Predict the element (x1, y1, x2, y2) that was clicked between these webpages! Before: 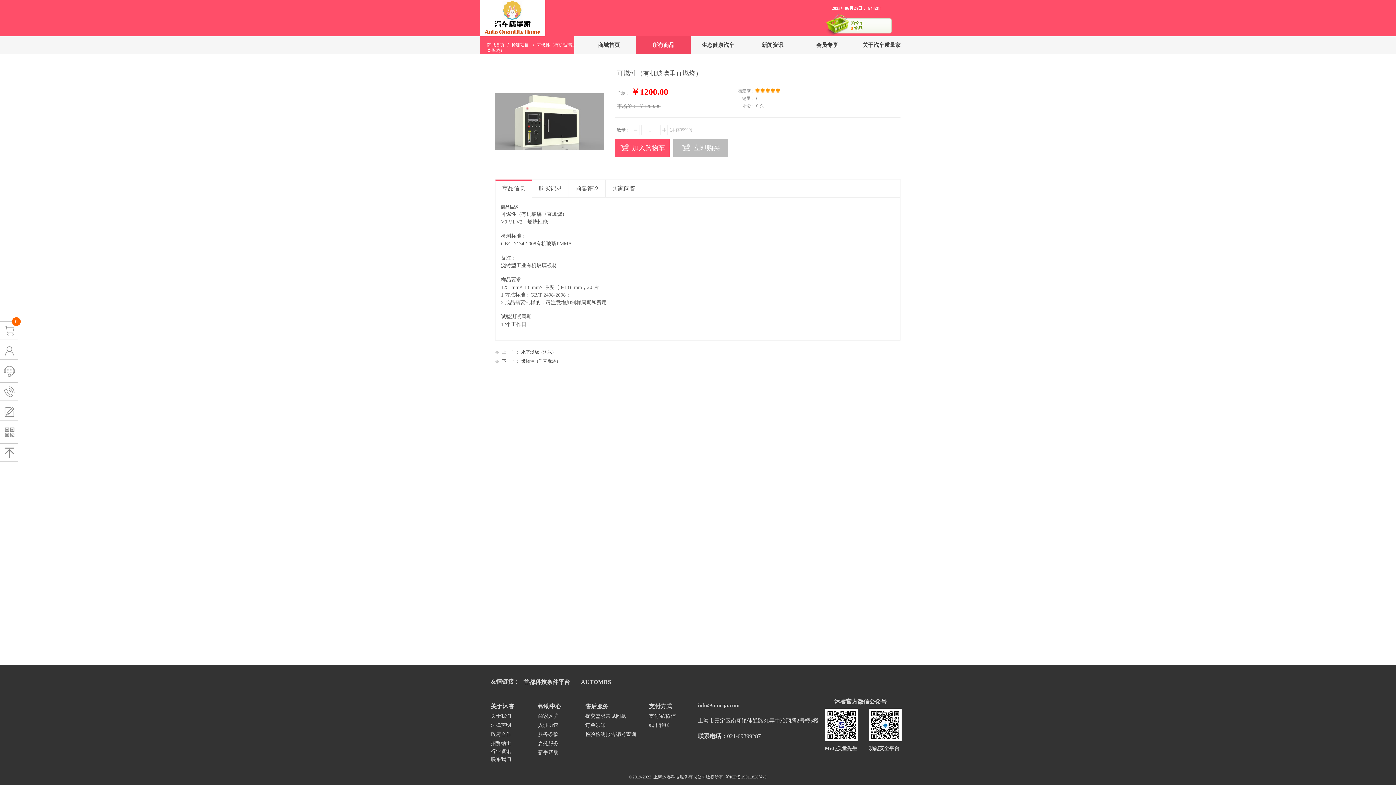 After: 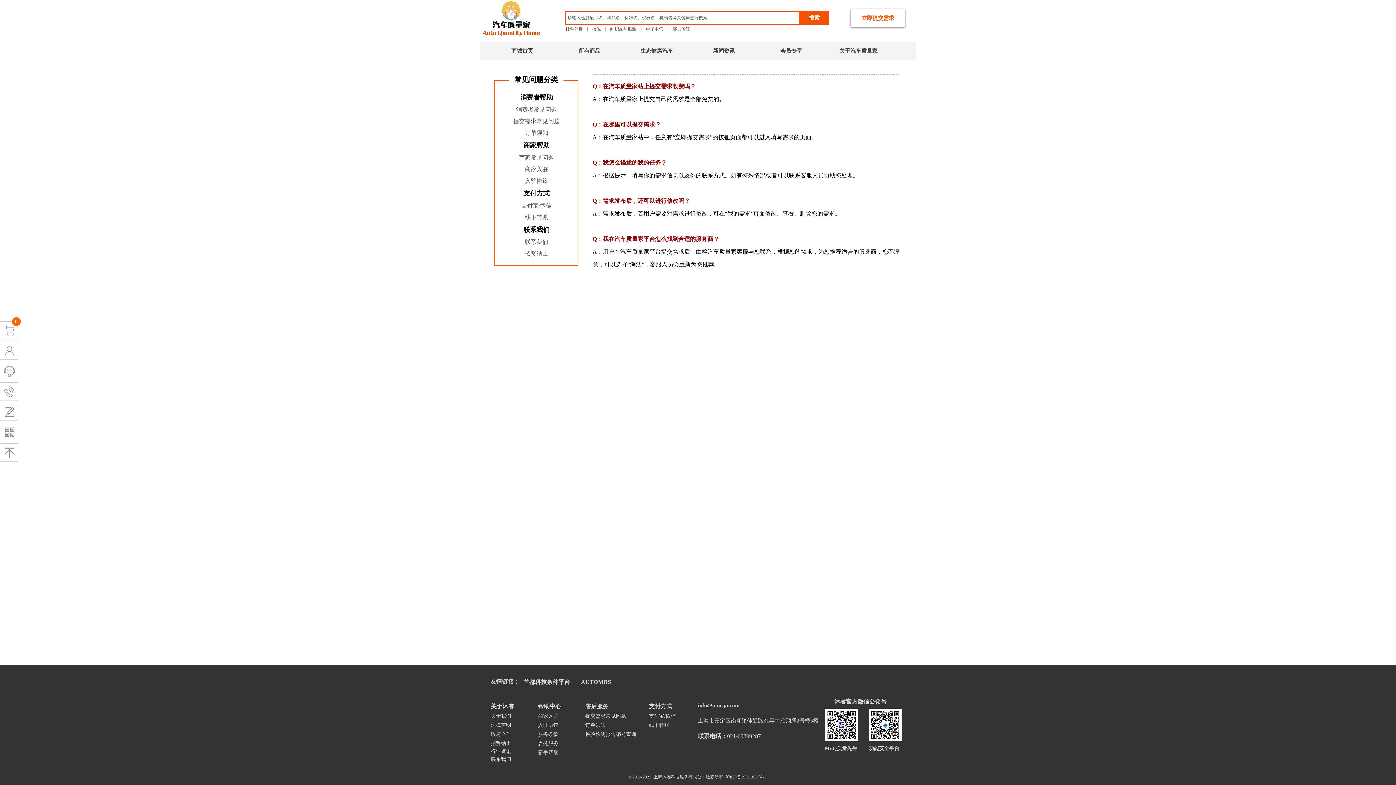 Action: label: 提交需求常见问题 bbox: (585, 713, 626, 719)